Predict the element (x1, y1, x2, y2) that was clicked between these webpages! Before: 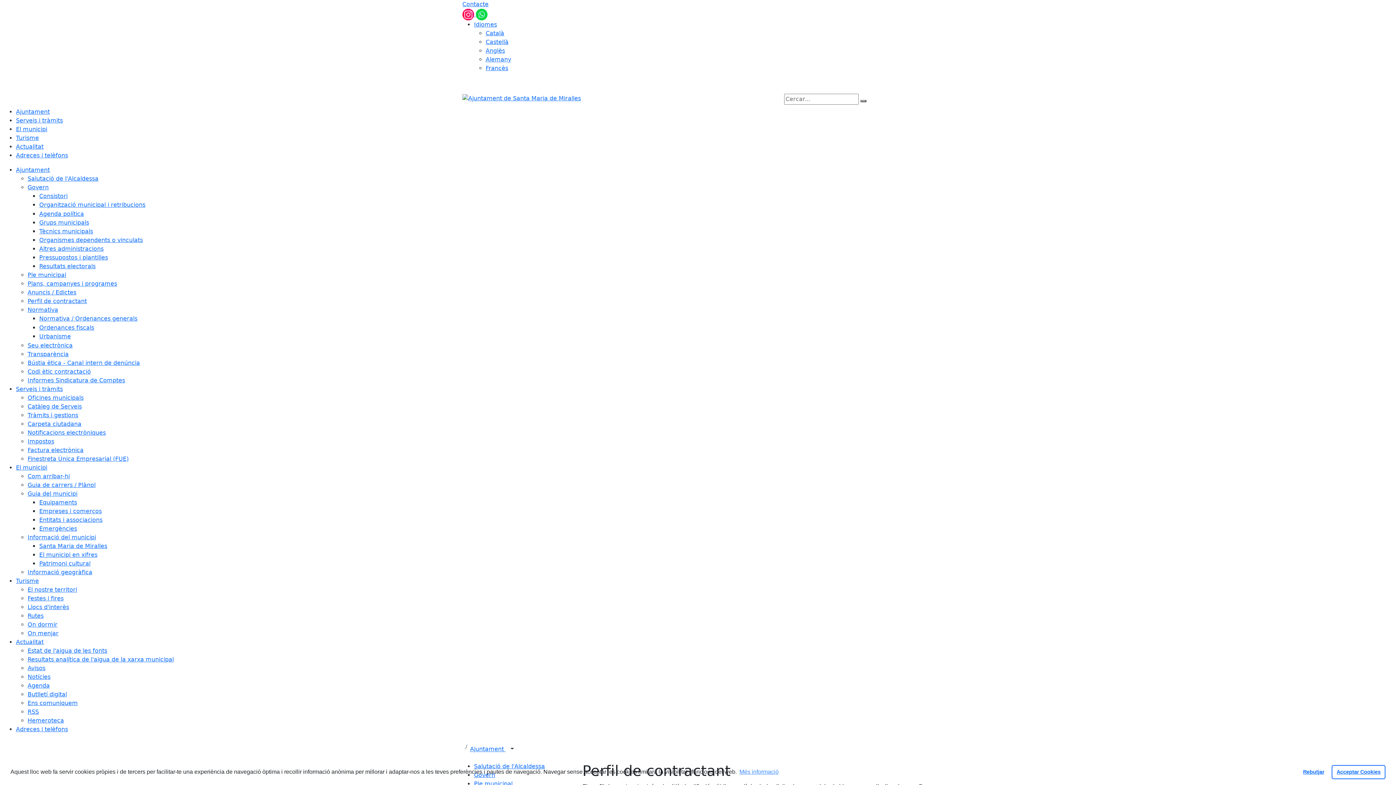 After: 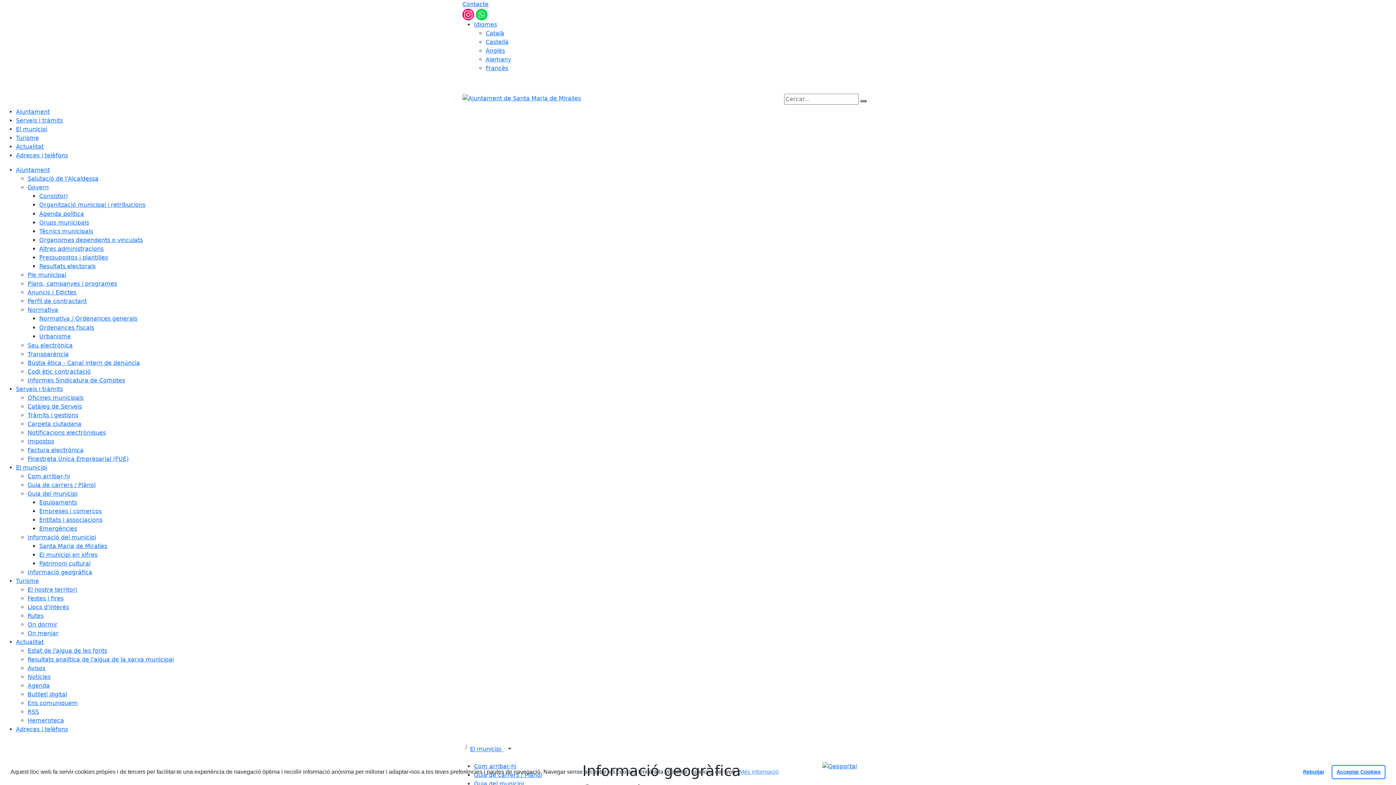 Action: bbox: (27, 568, 92, 575) label: Informació geogràfica